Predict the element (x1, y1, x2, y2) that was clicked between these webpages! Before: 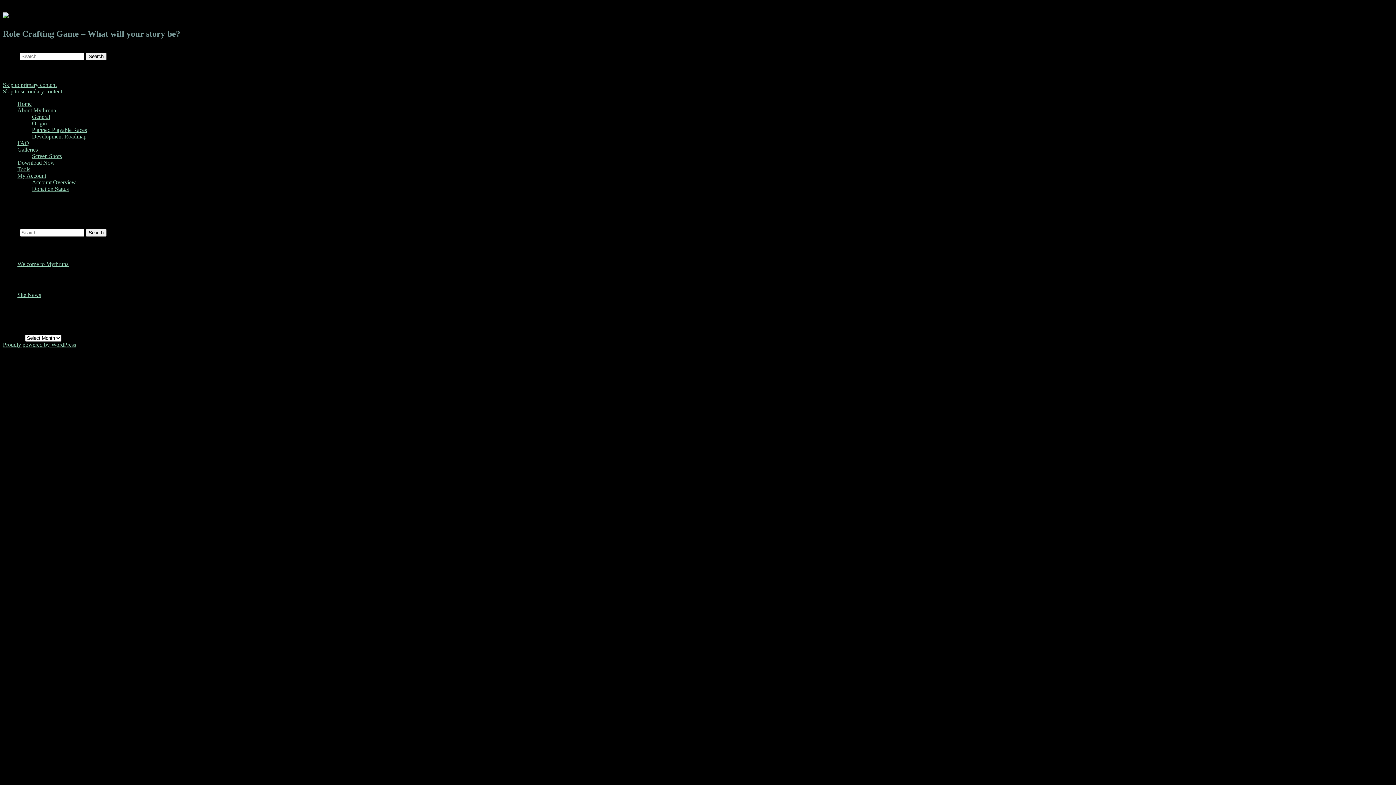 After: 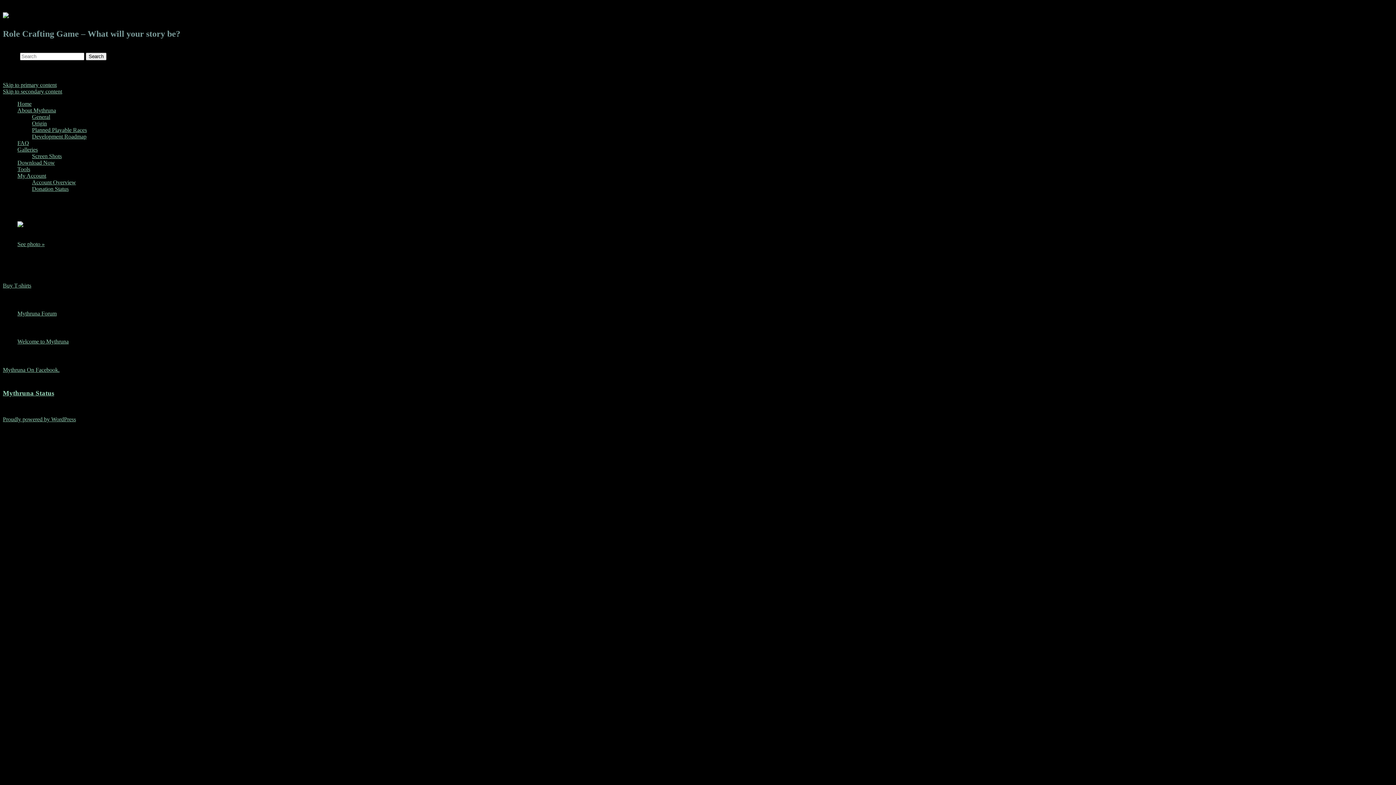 Action: bbox: (17, 146, 37, 152) label: Galleries